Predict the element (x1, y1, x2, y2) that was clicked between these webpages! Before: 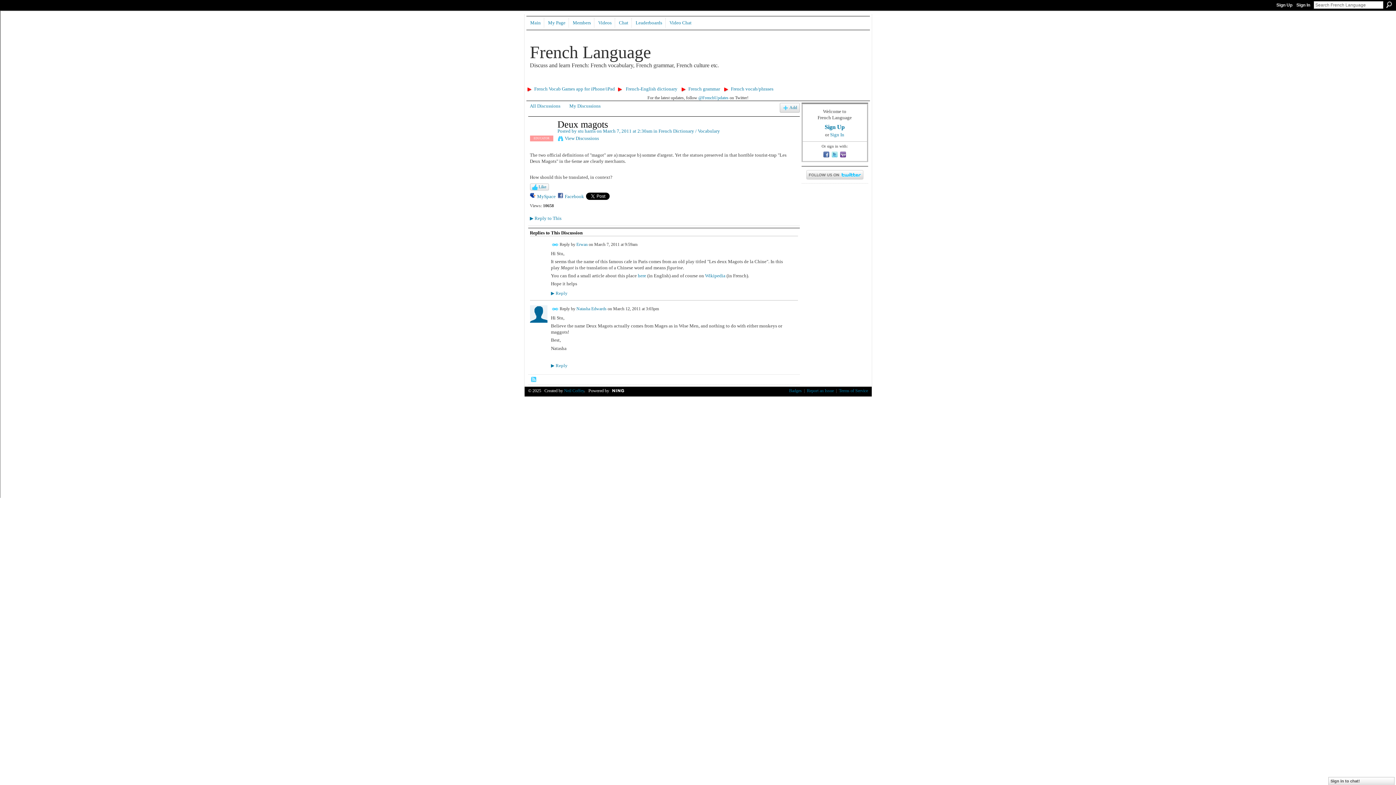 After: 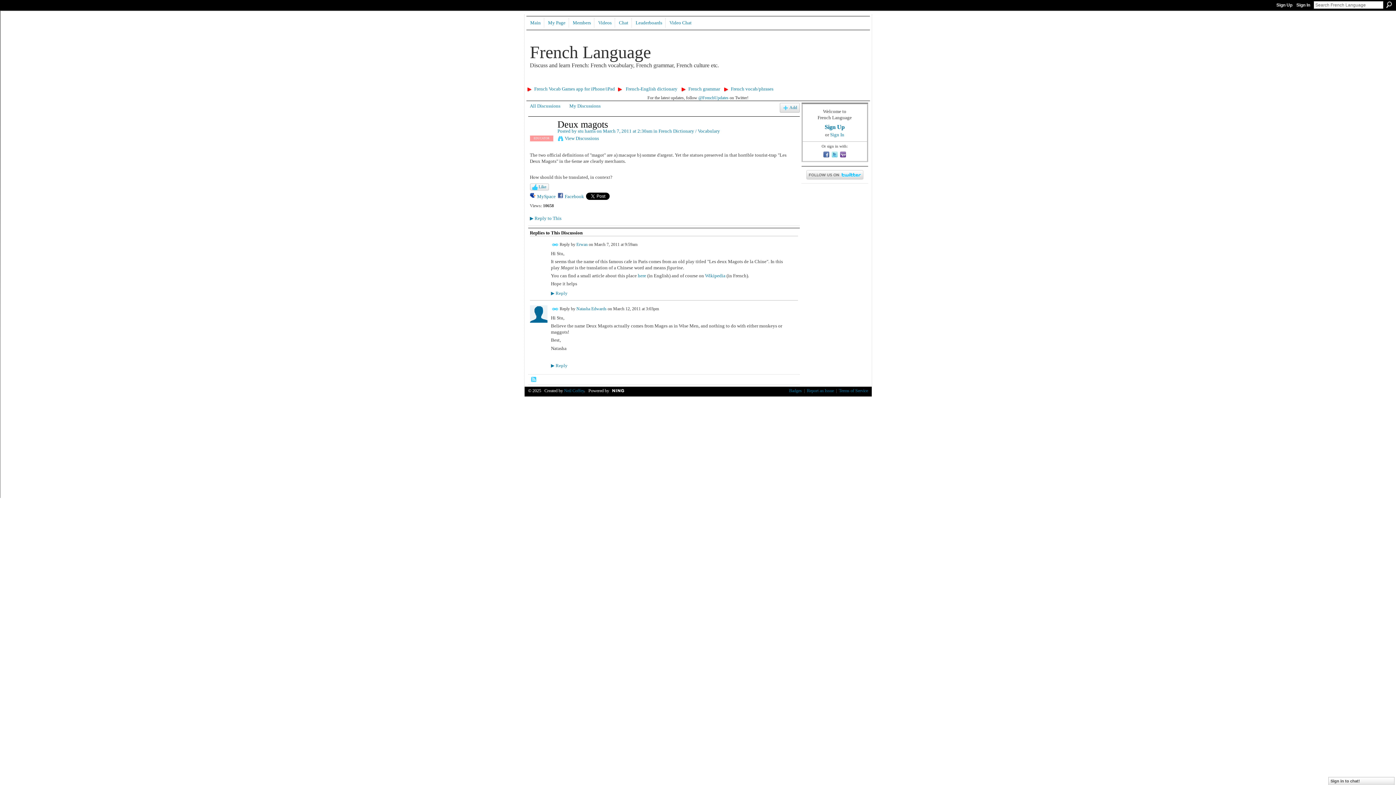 Action: bbox: (551, 305, 558, 312) label: Permalink